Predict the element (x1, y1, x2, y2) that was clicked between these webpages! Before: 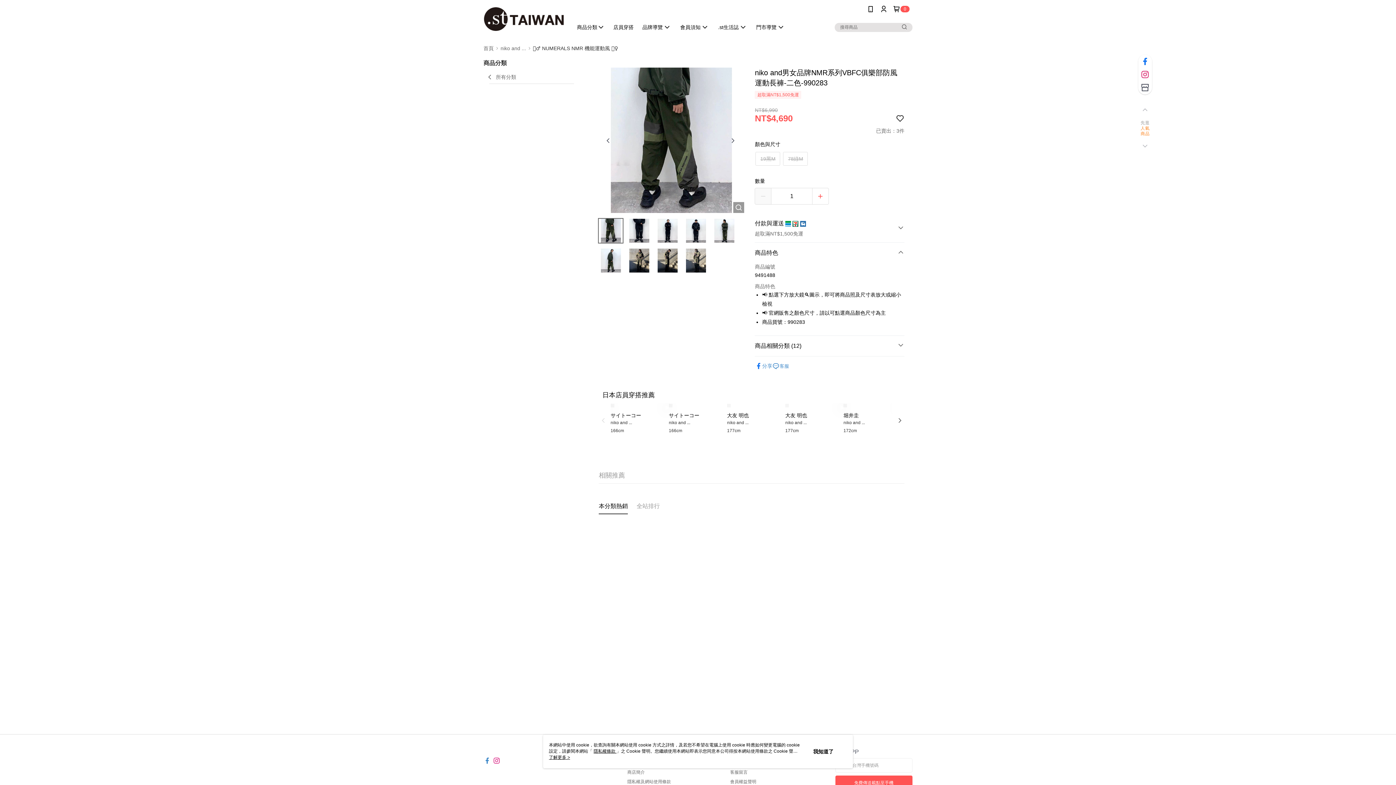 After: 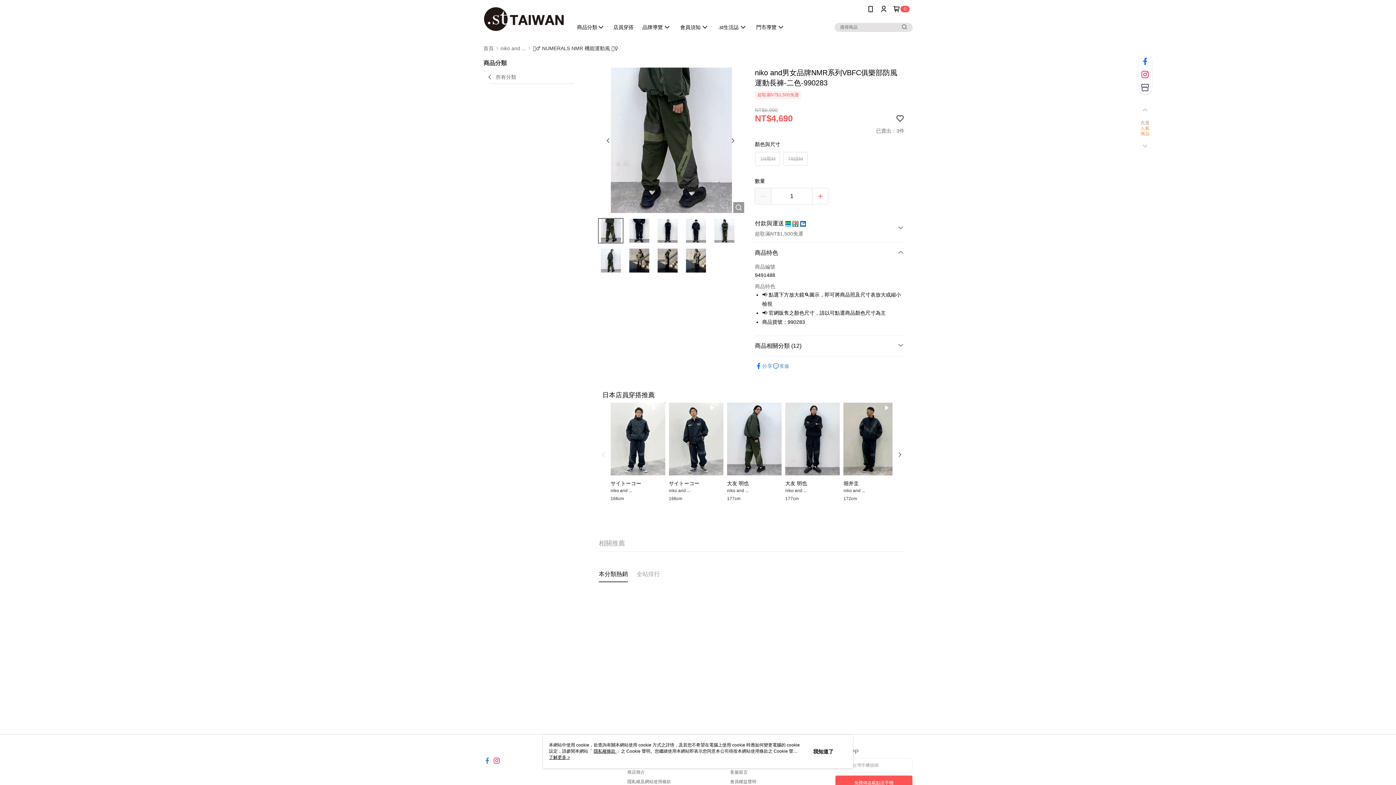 Action: bbox: (895, 103, 904, 112)